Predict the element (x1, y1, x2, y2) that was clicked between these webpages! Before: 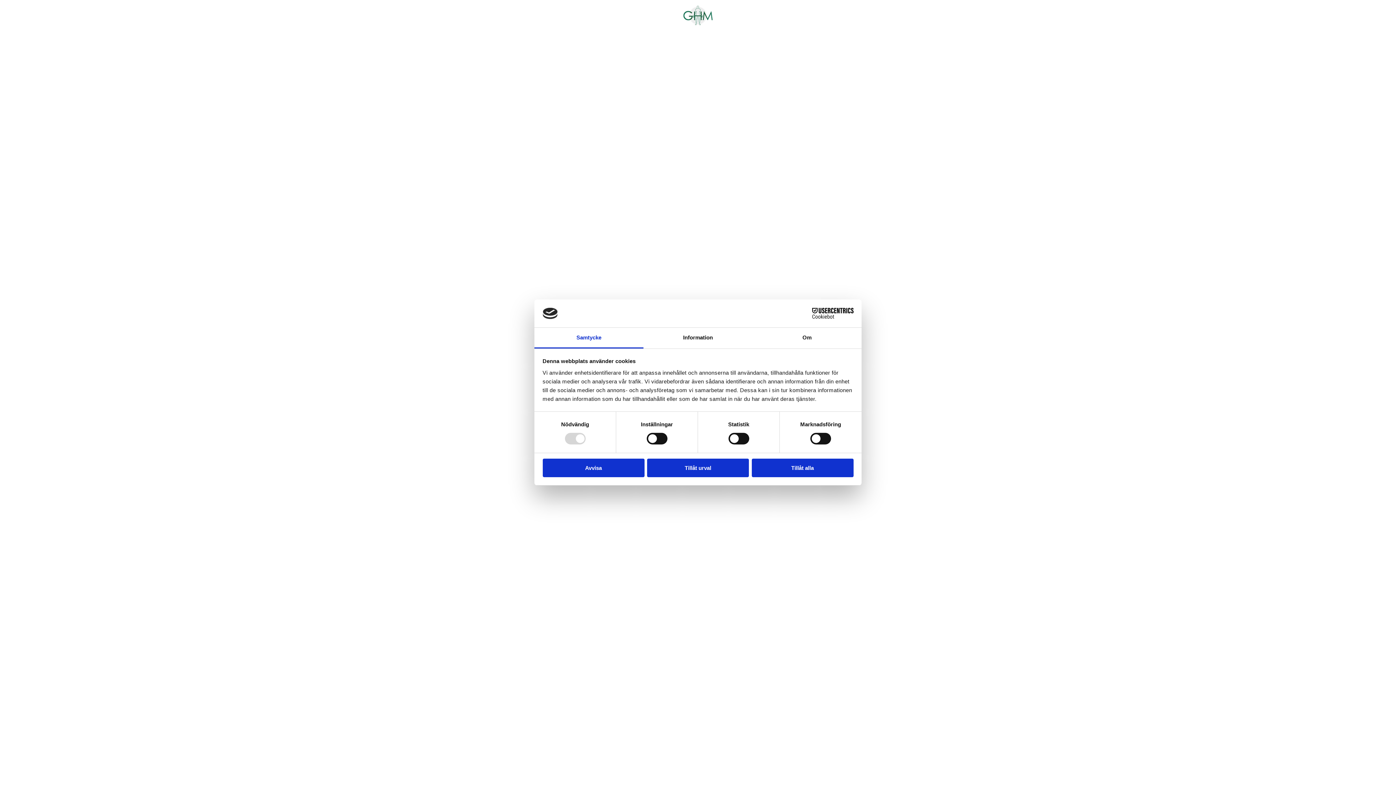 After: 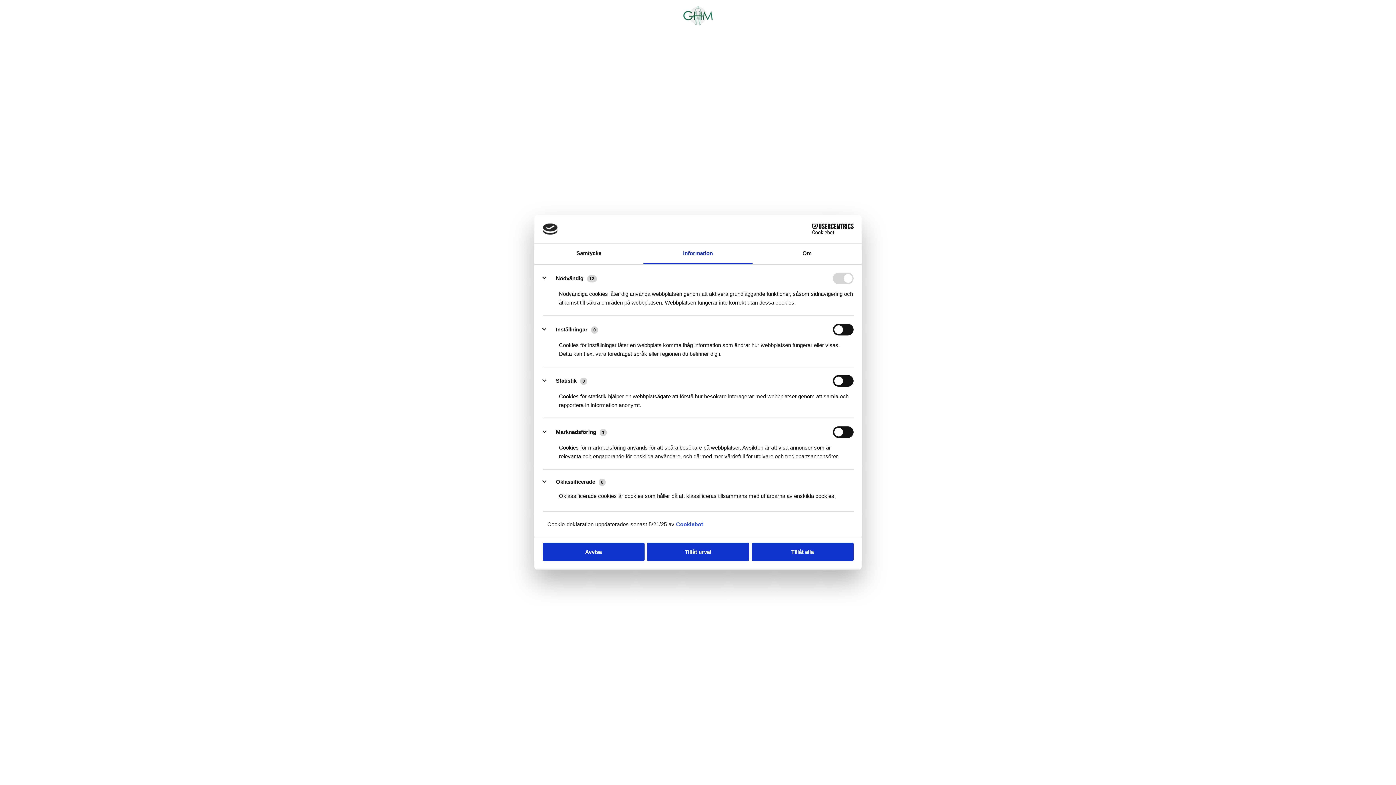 Action: bbox: (643, 327, 752, 348) label: Information